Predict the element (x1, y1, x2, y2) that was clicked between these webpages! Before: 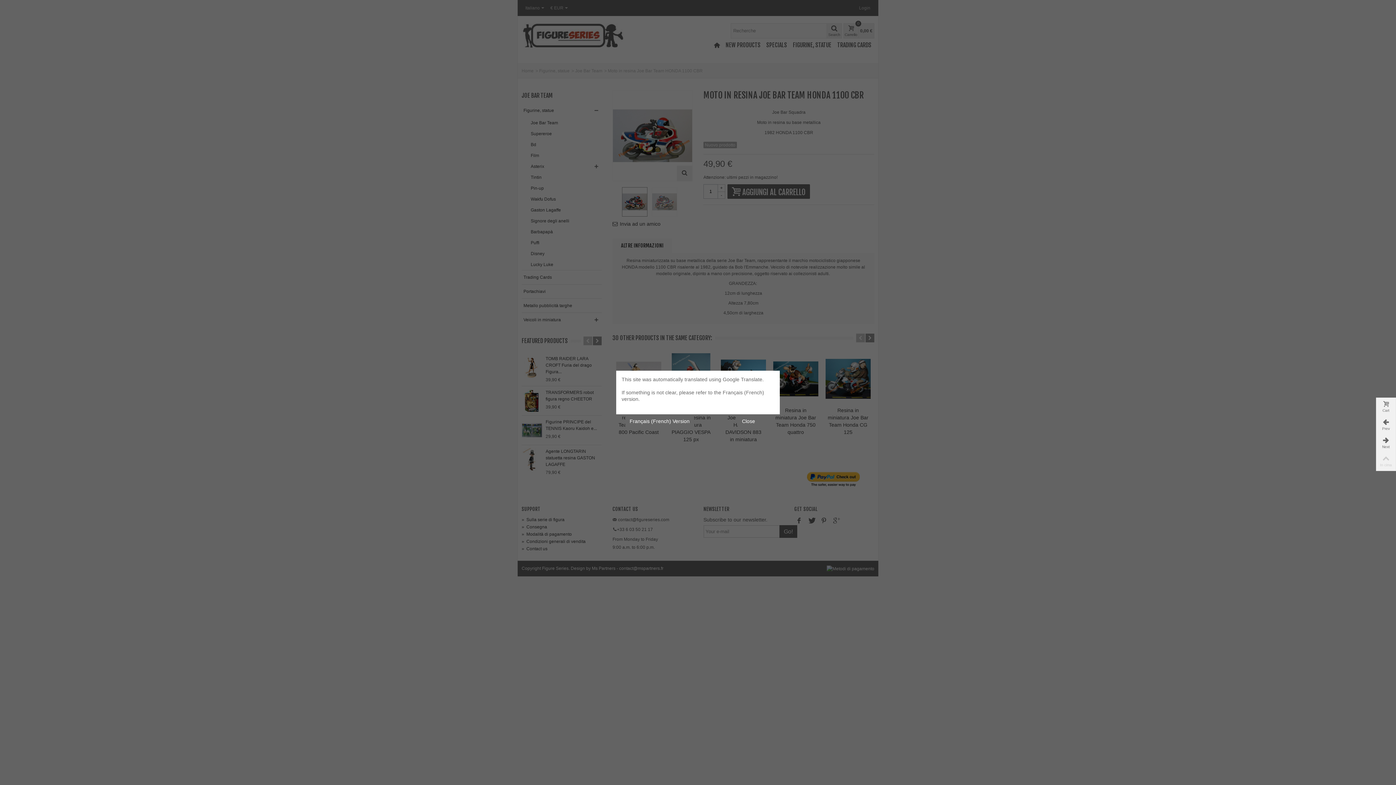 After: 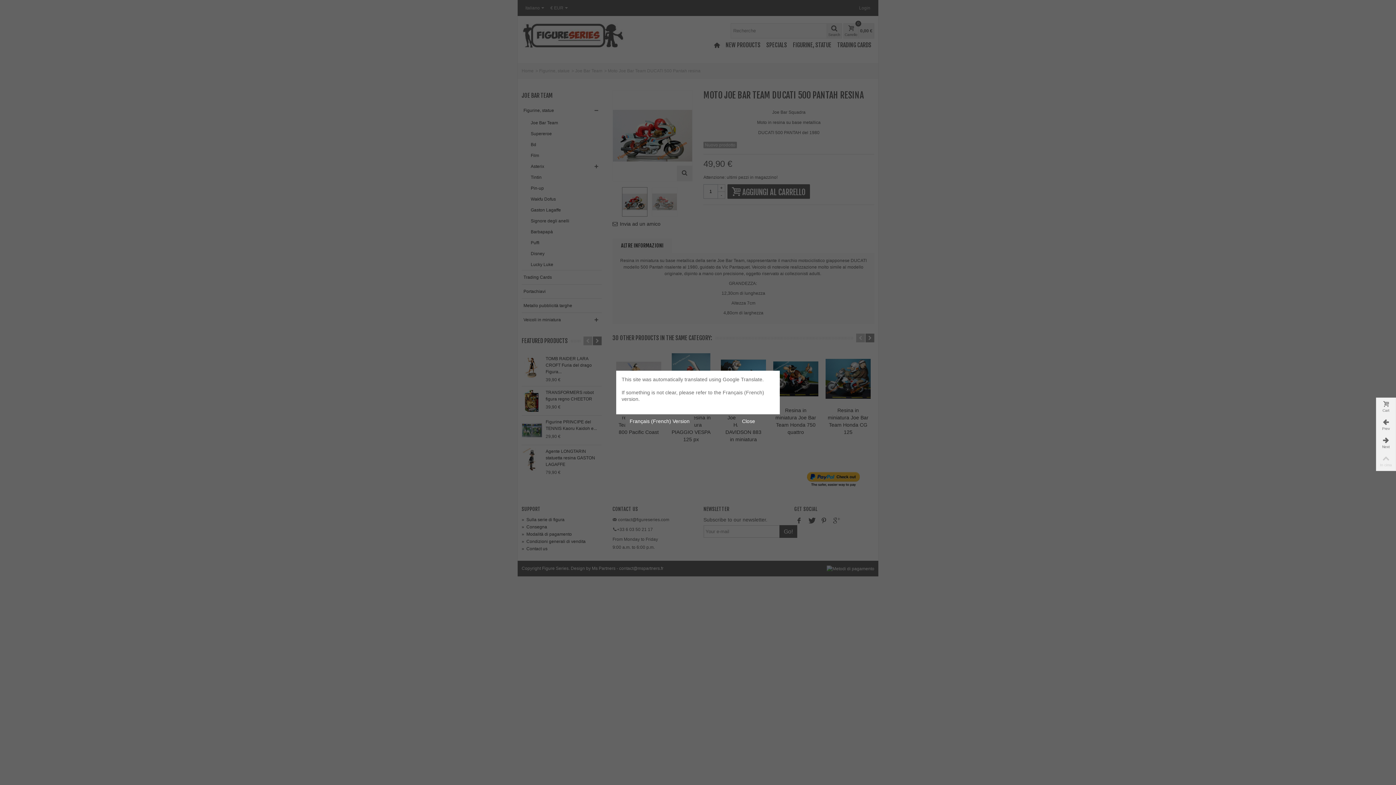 Action: label: Prev bbox: (1376, 416, 1396, 434)